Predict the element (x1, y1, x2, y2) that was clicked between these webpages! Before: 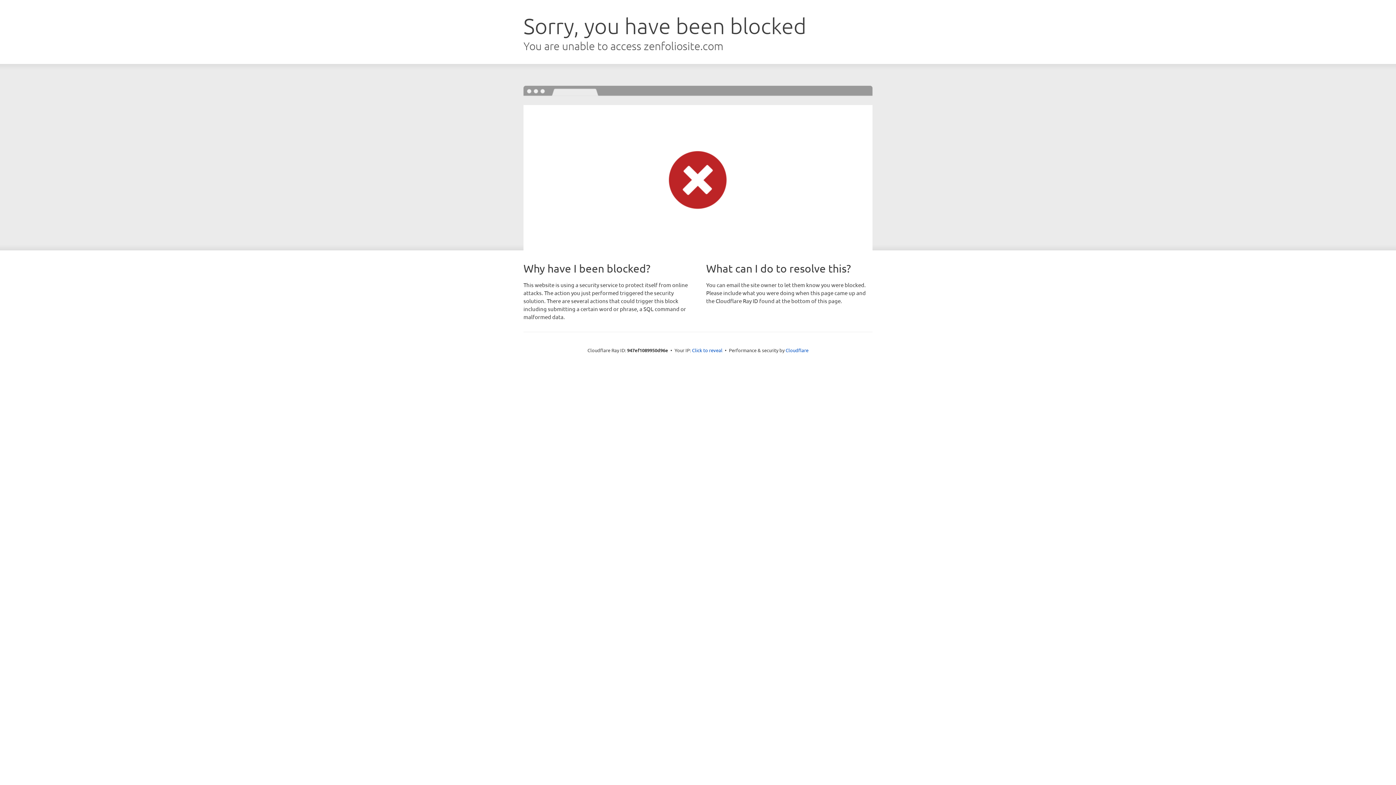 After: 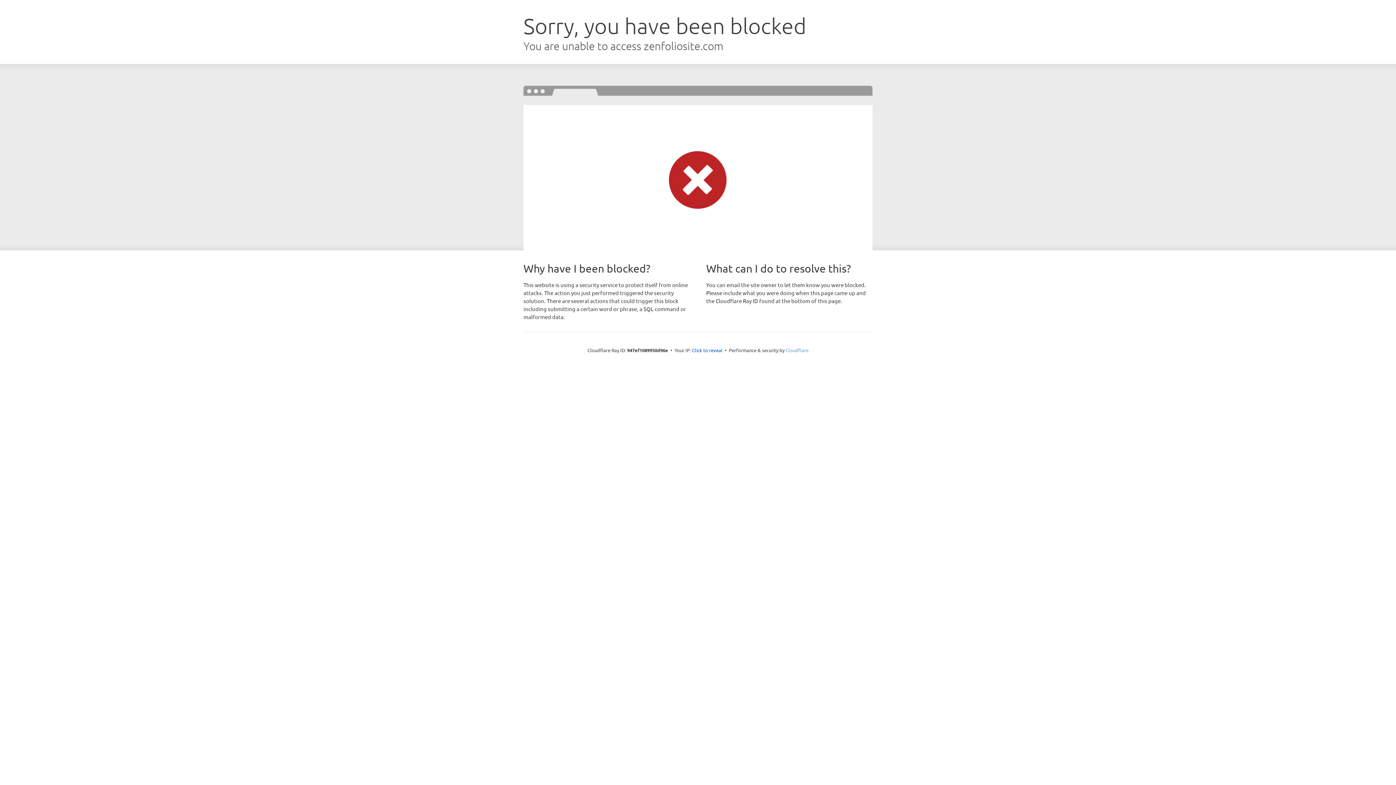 Action: bbox: (785, 347, 808, 353) label: Cloudflare